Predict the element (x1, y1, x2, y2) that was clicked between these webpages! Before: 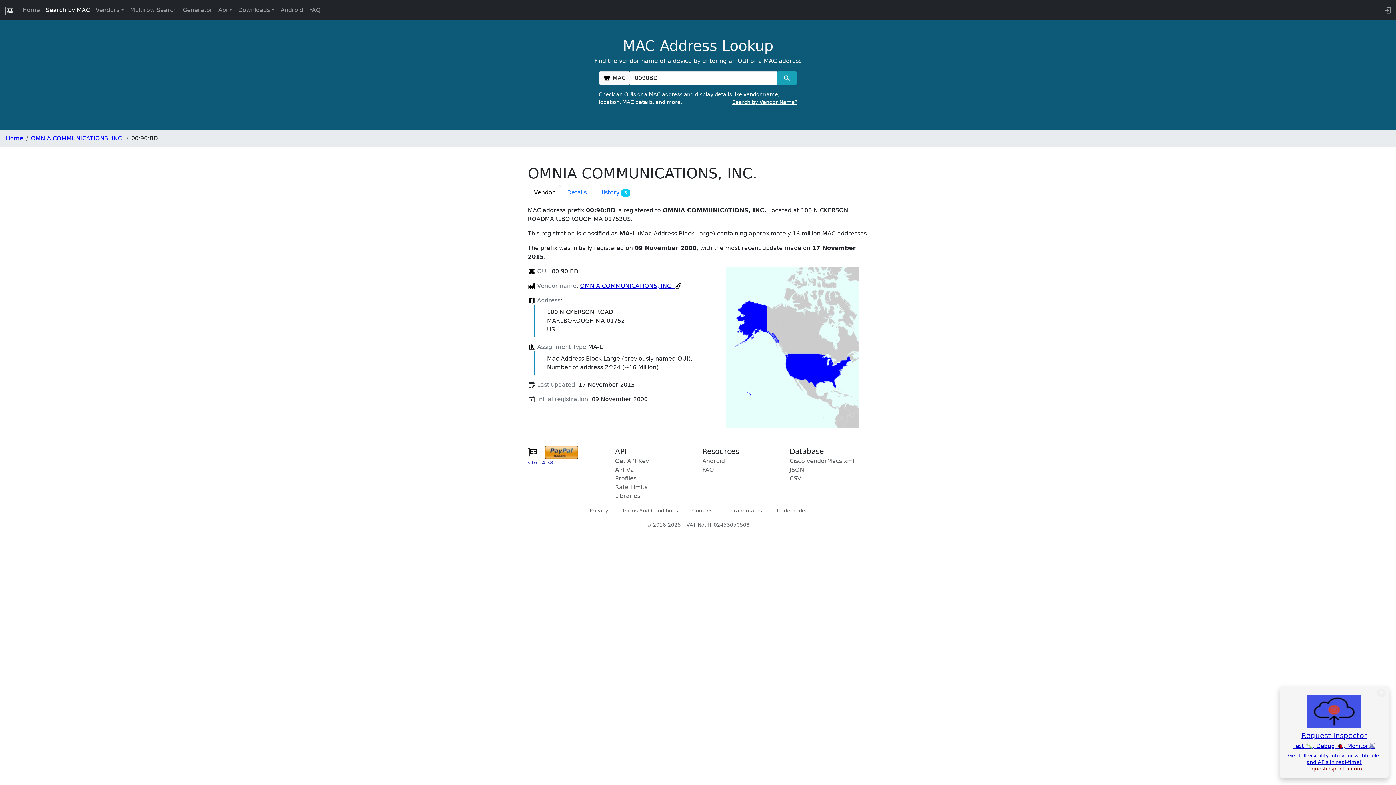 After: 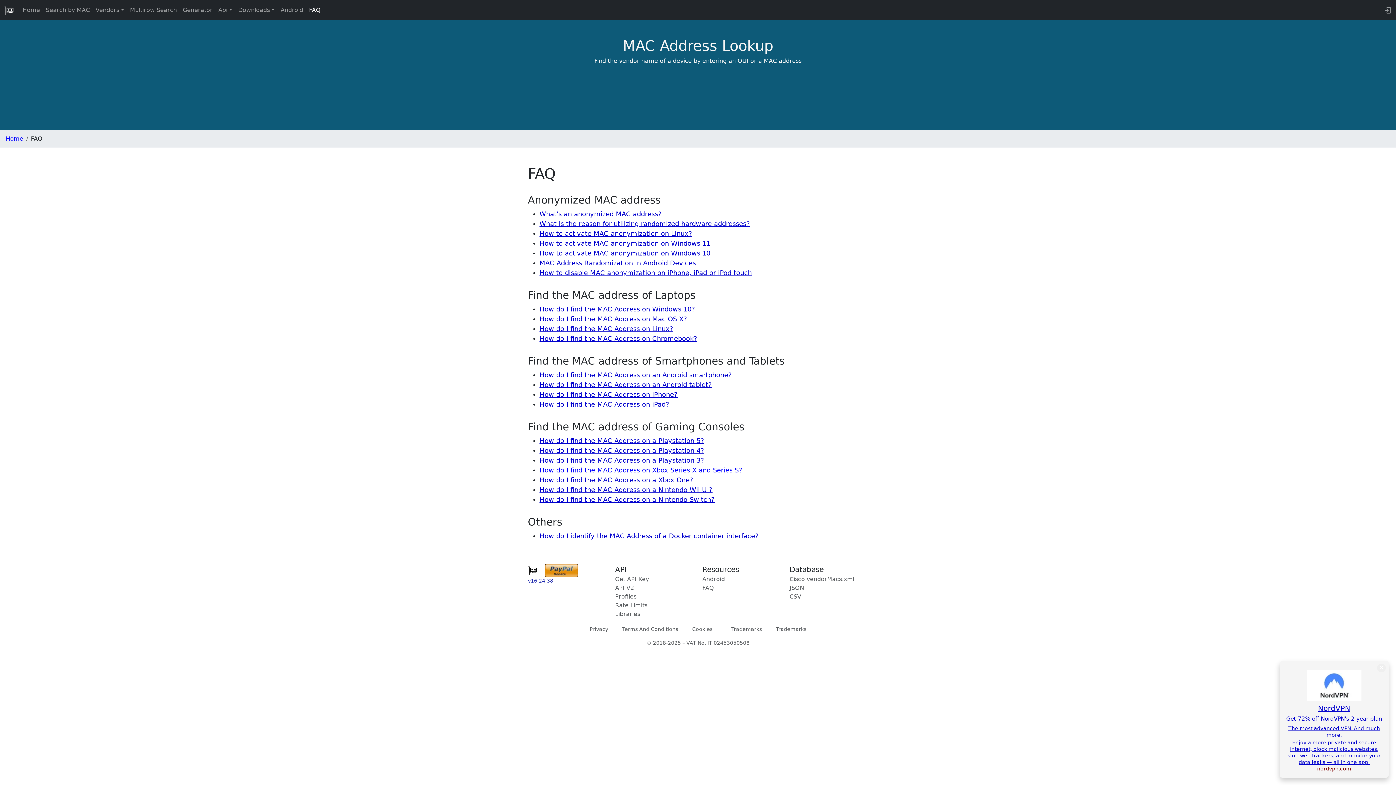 Action: label: FAQ bbox: (702, 466, 714, 473)